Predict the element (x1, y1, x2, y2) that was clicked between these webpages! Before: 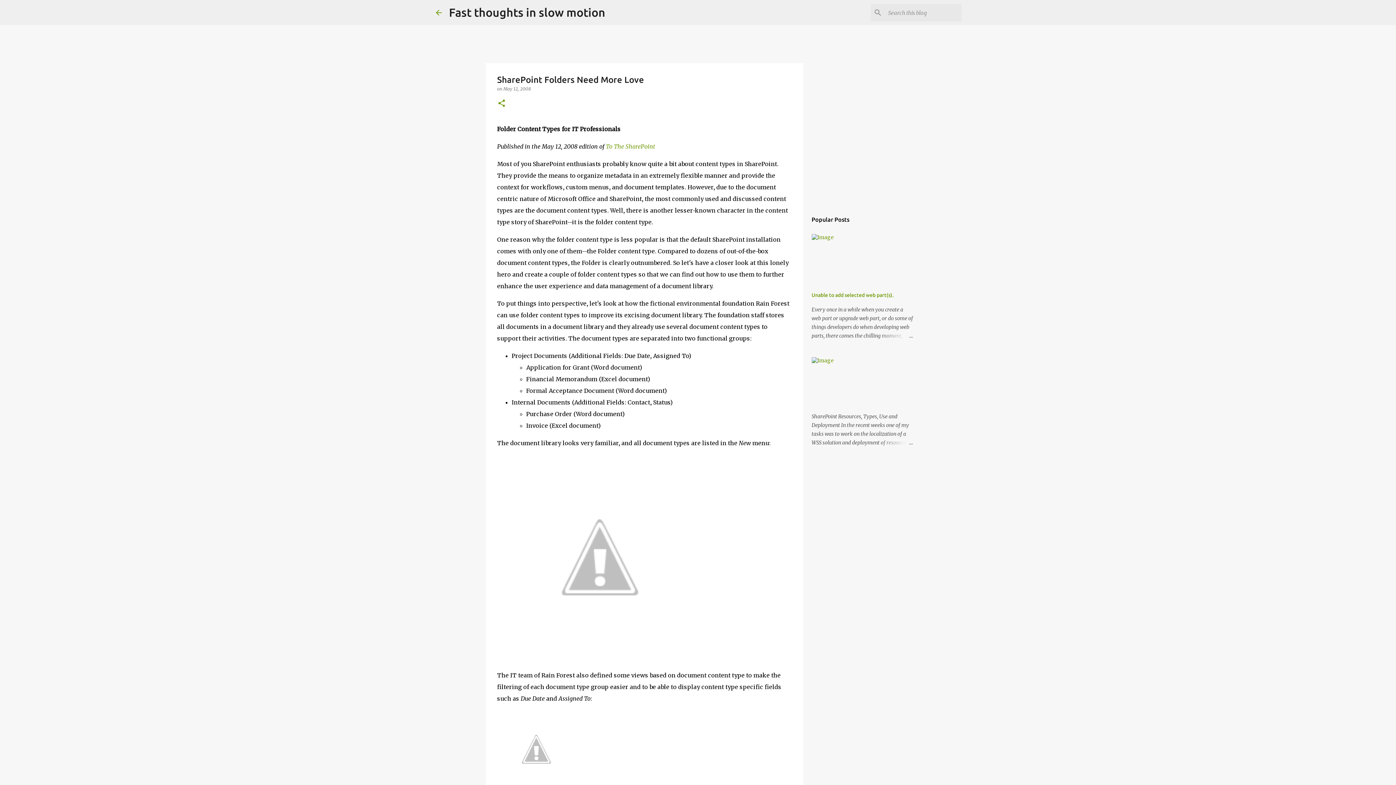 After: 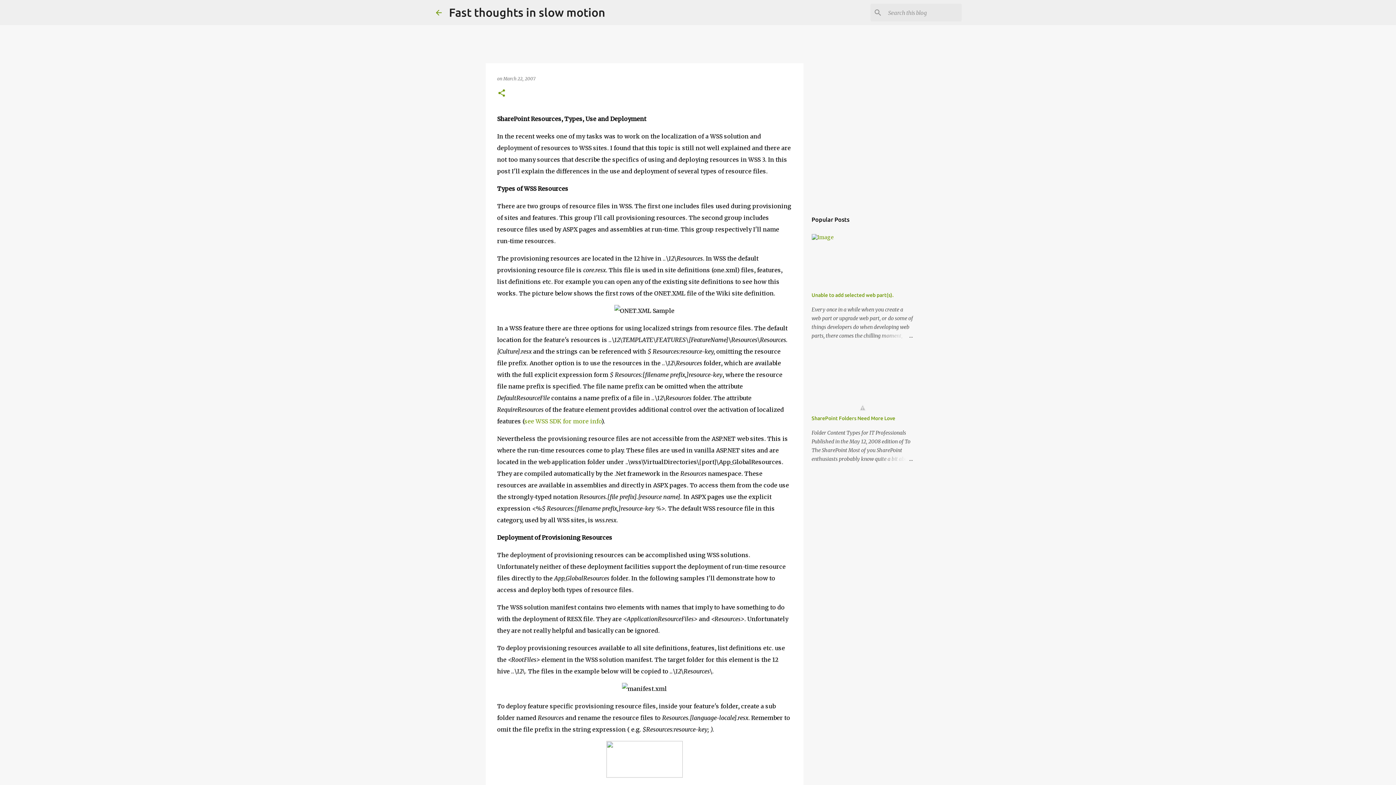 Action: bbox: (878, 438, 913, 447)